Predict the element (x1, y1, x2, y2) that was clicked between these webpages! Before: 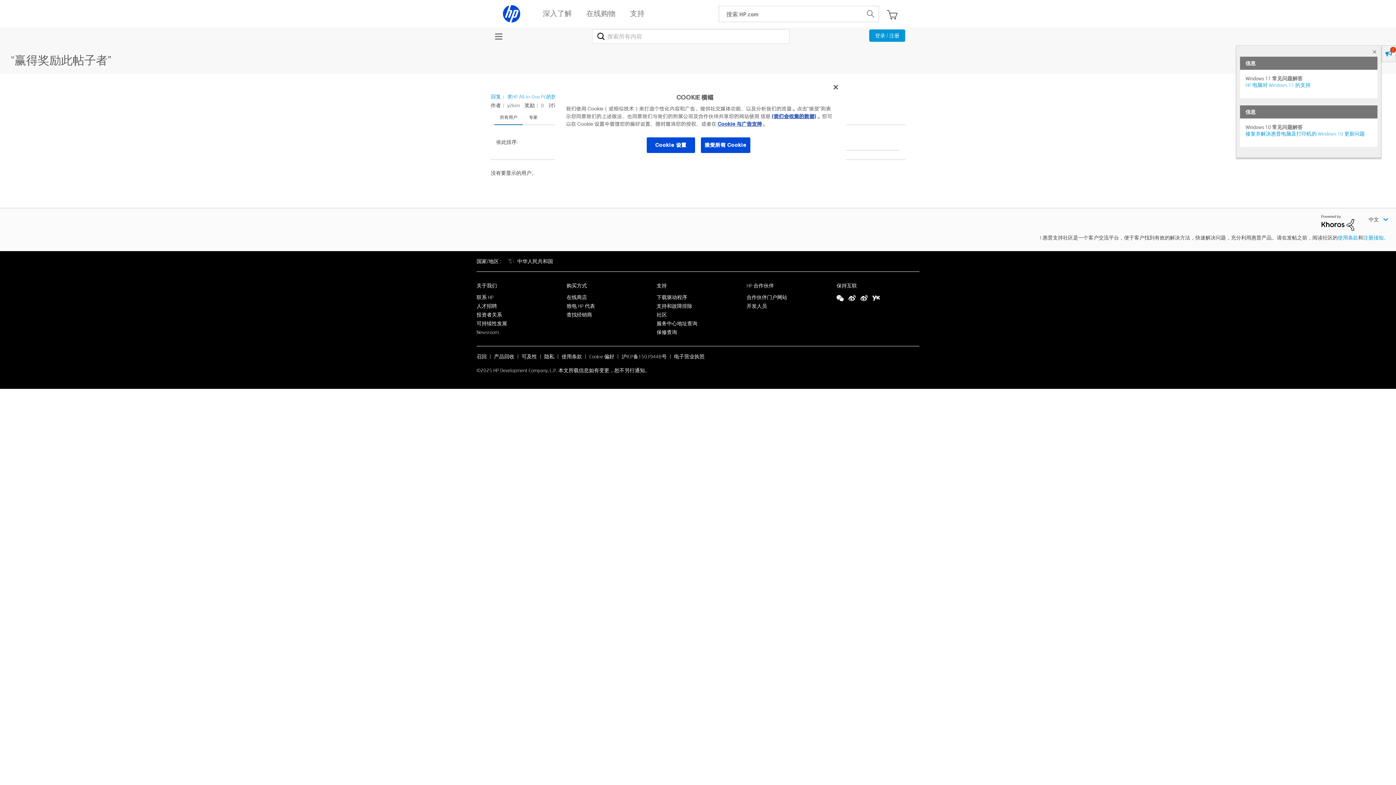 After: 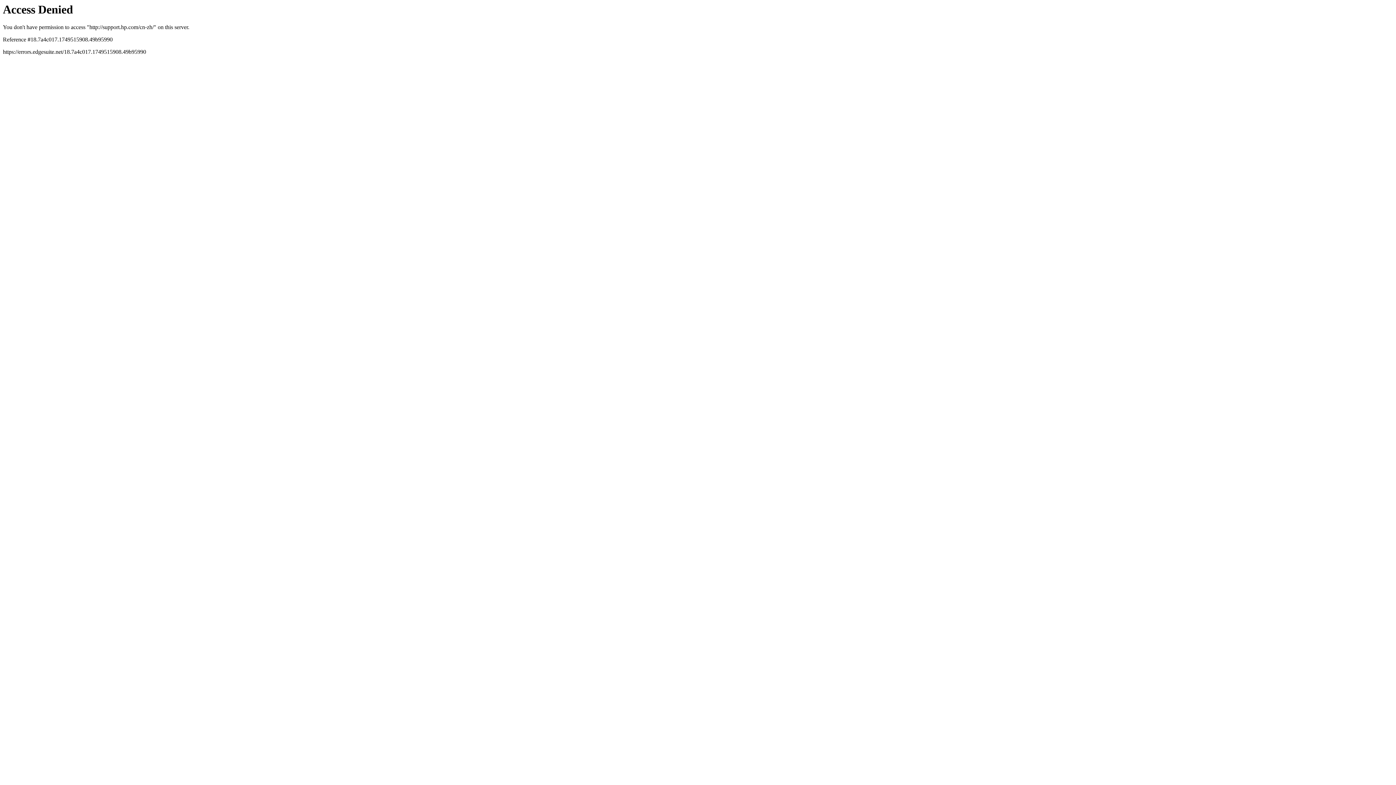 Action: bbox: (656, 302, 692, 309) label: 支持和故障排除